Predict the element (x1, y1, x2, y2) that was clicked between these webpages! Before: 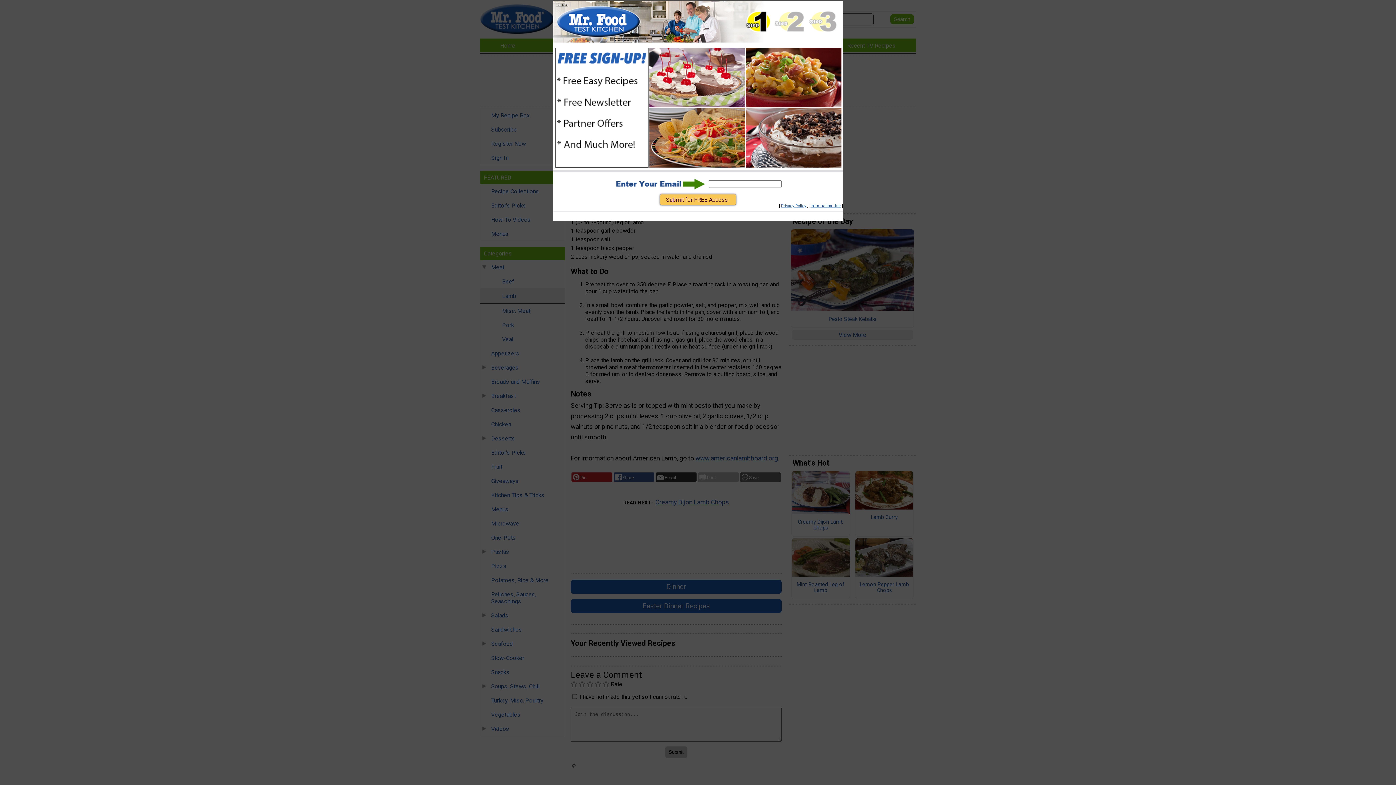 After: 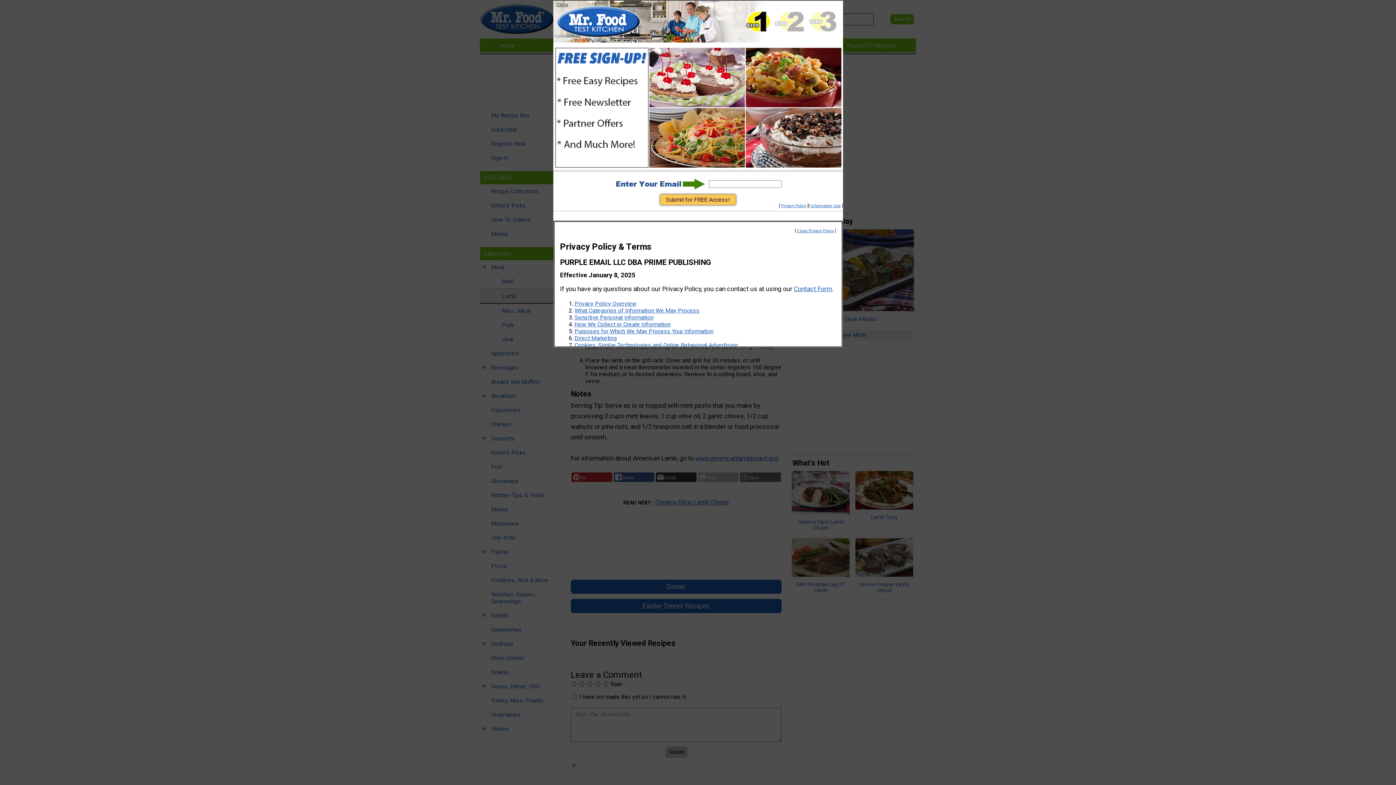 Action: bbox: (810, 203, 840, 208) label: Information Use